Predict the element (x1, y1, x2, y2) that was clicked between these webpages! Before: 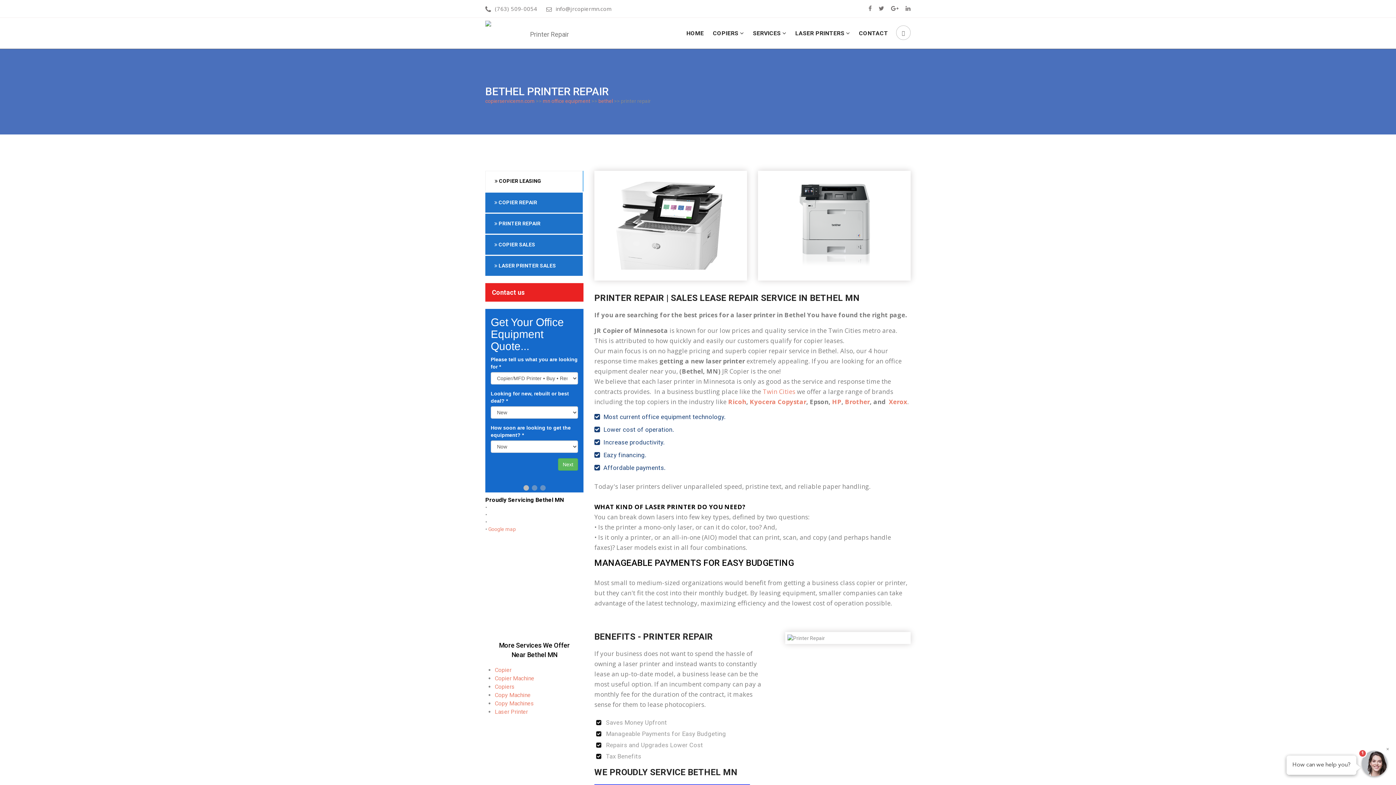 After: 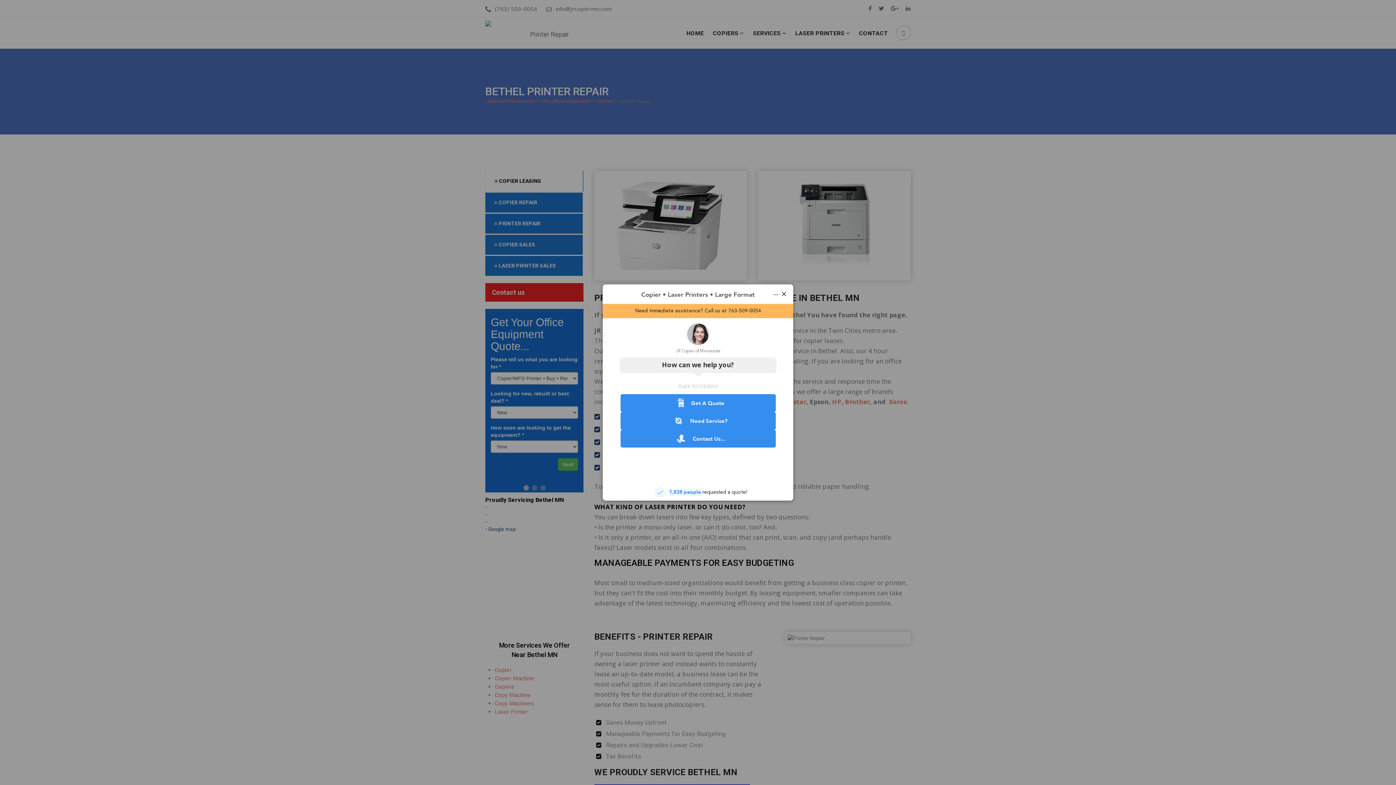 Action: label: Google map bbox: (488, 526, 516, 532)